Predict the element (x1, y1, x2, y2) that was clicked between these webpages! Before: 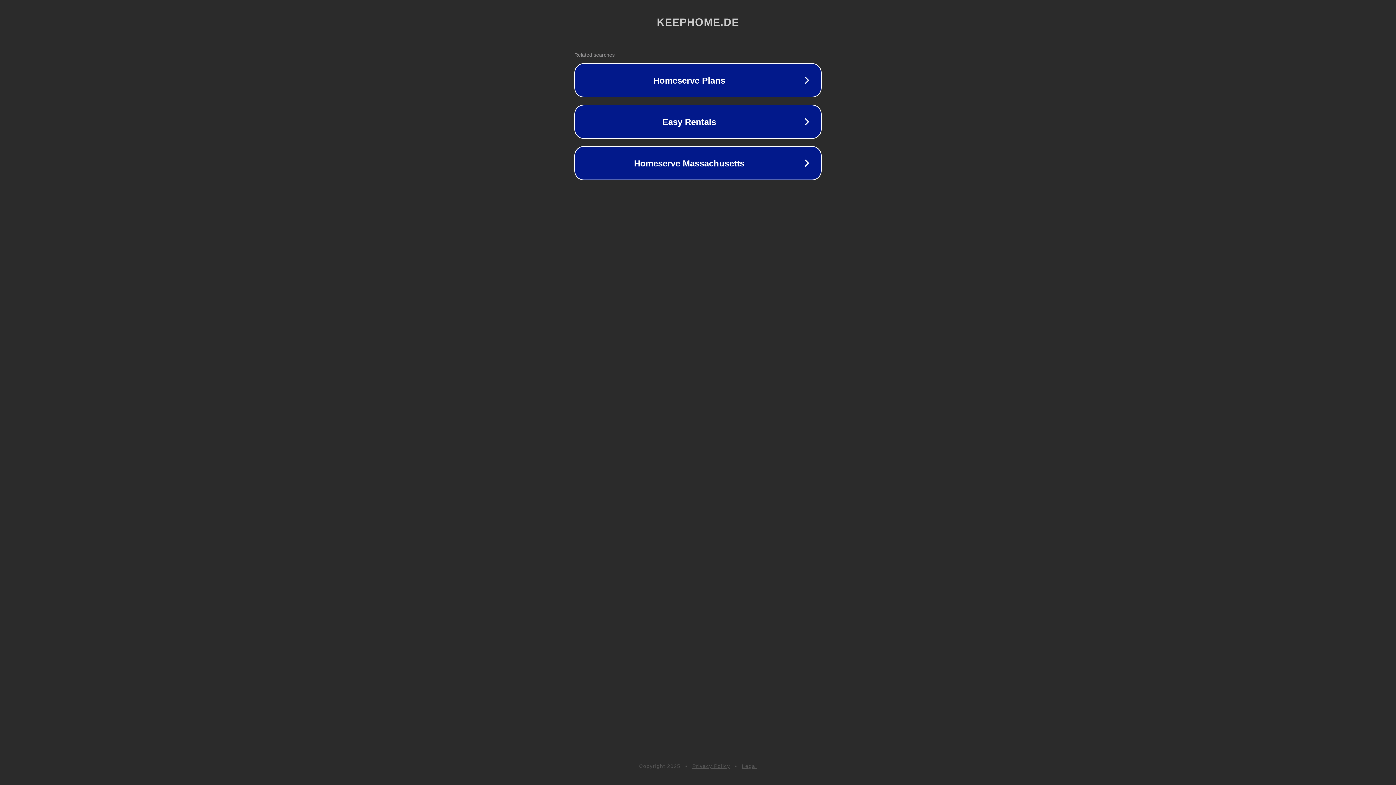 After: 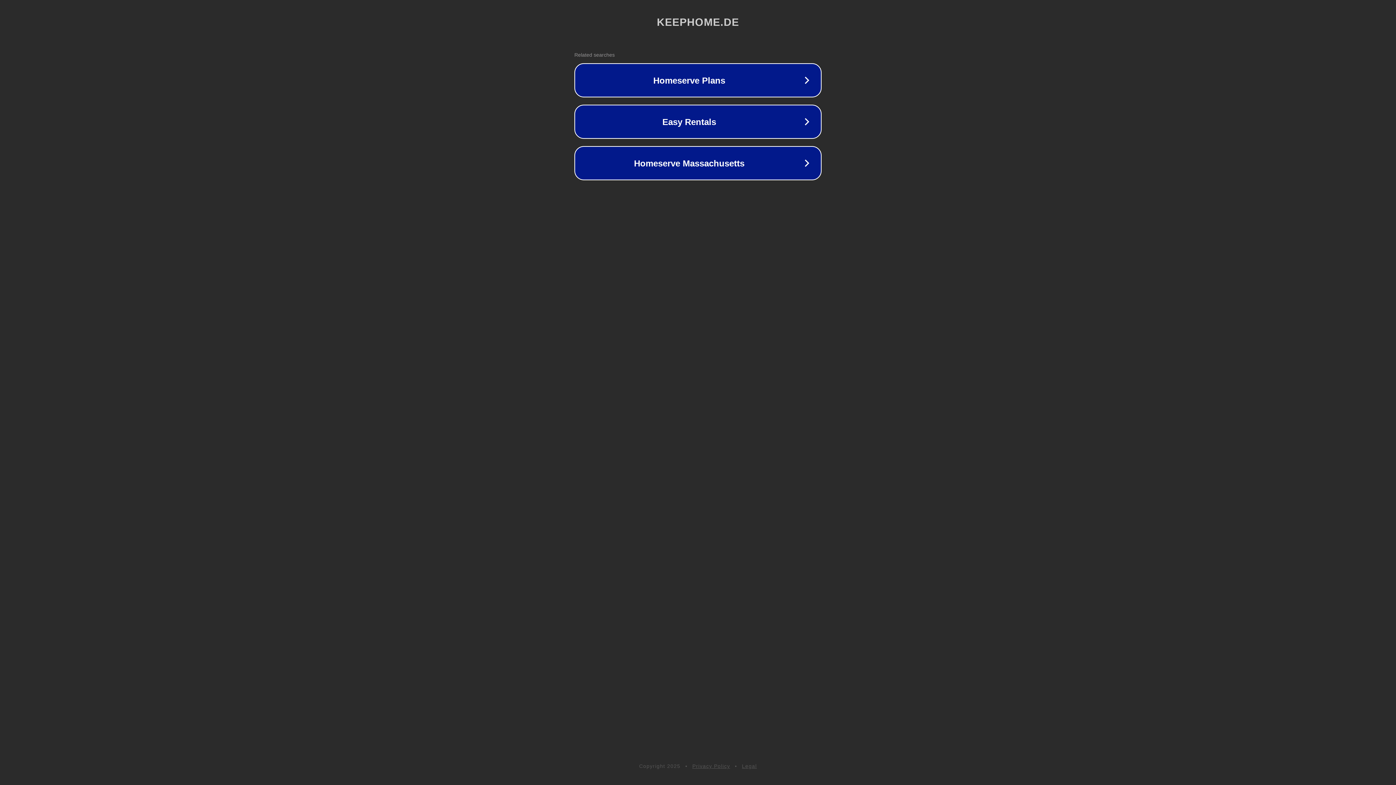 Action: label: Legal bbox: (742, 763, 757, 769)